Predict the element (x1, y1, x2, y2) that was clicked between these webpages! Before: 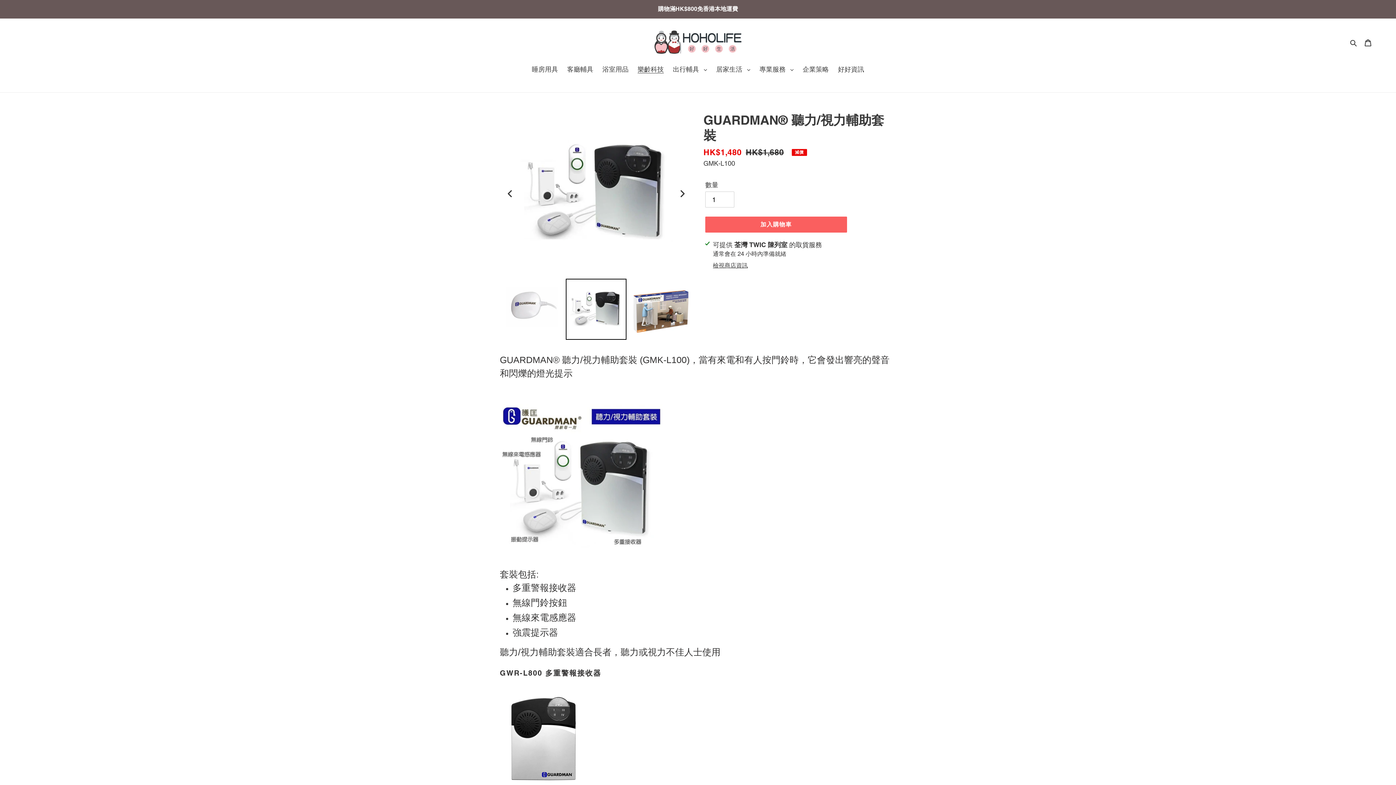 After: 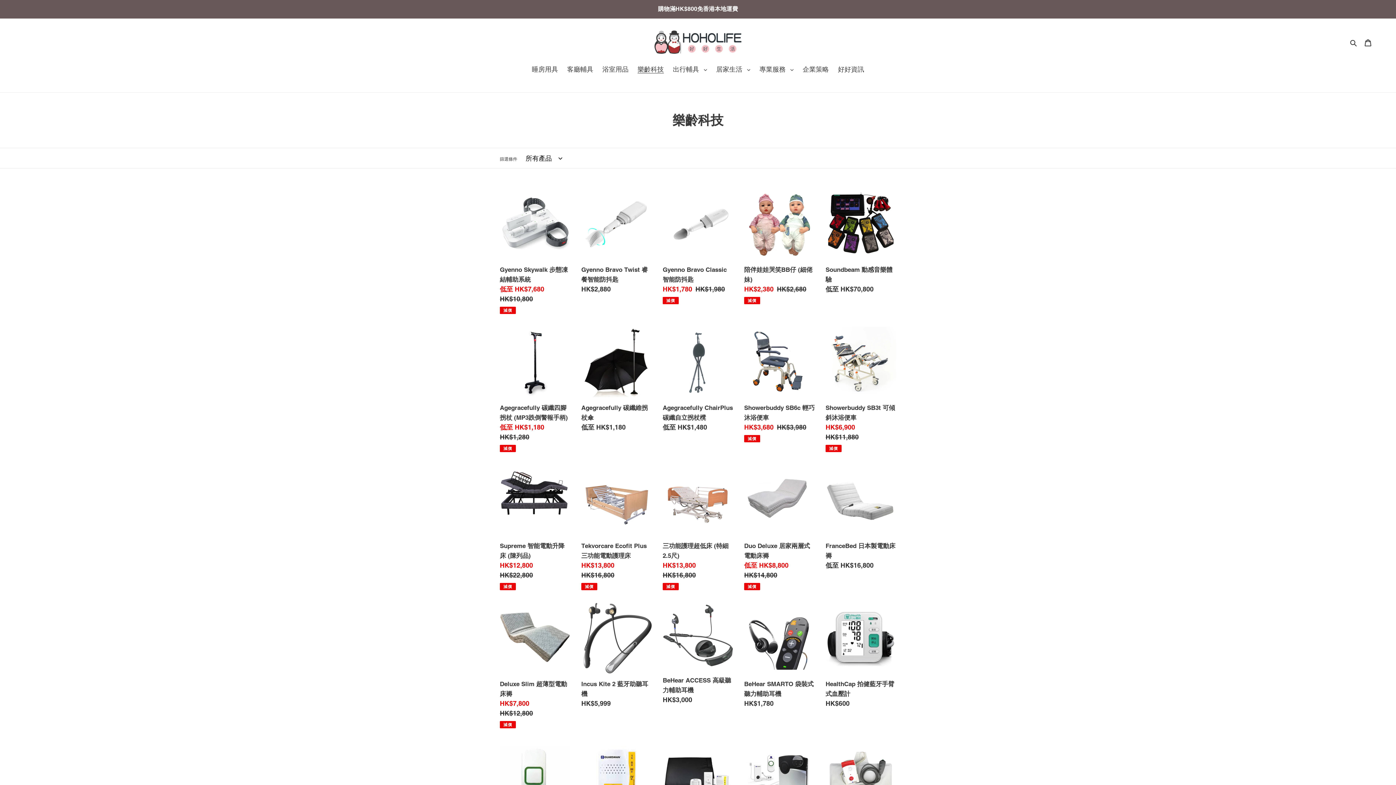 Action: bbox: (634, 64, 667, 75) label: 樂齡科技